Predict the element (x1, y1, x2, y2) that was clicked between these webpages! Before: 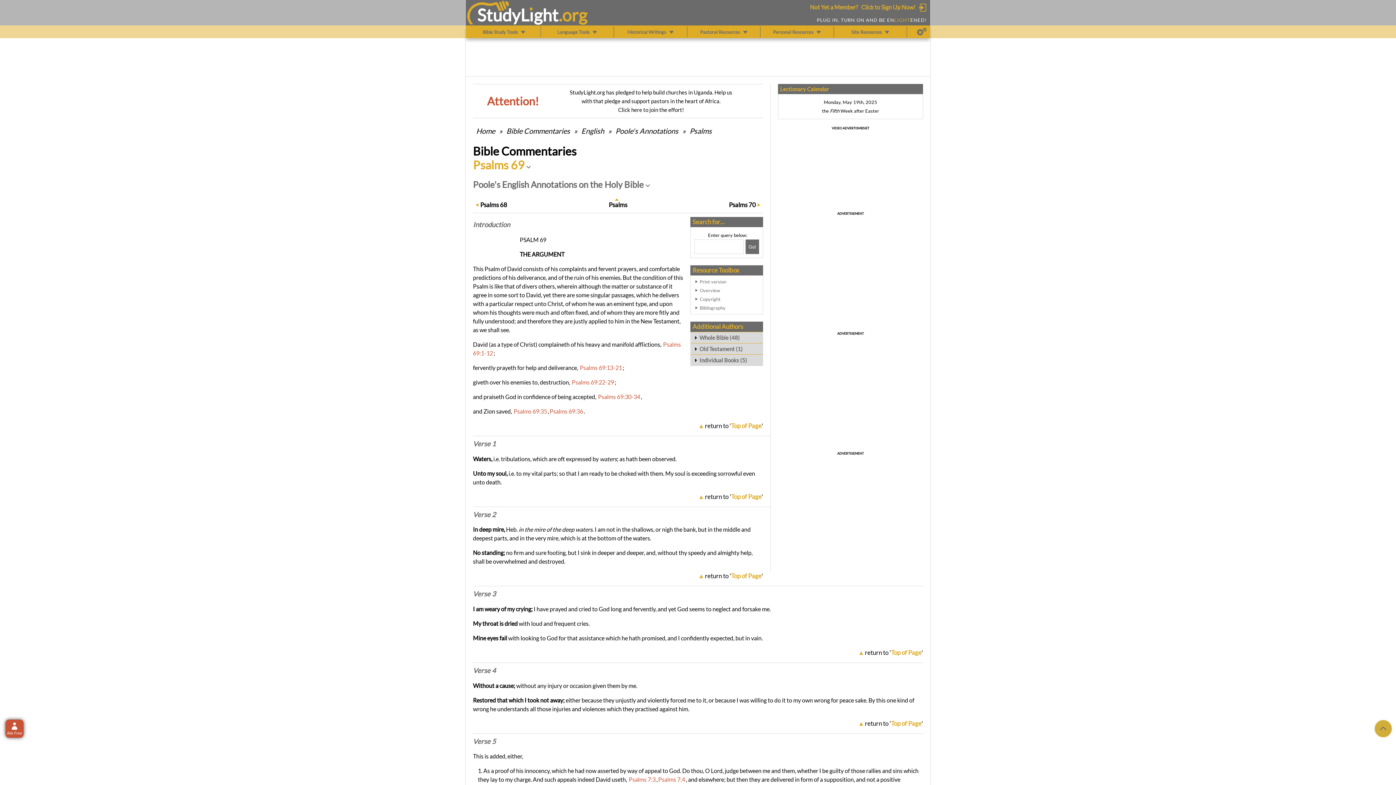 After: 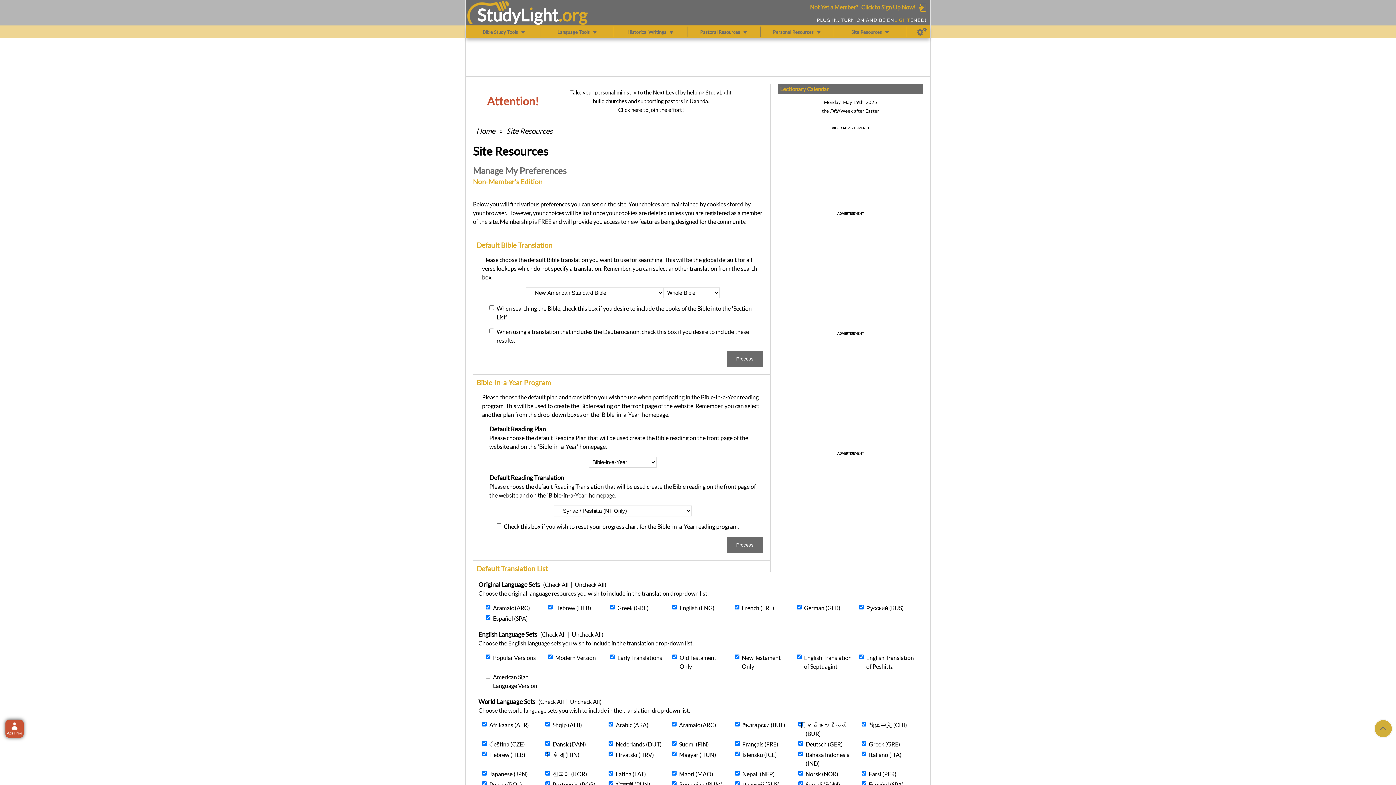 Action: label: Preferences bbox: (917, 26, 926, 37)